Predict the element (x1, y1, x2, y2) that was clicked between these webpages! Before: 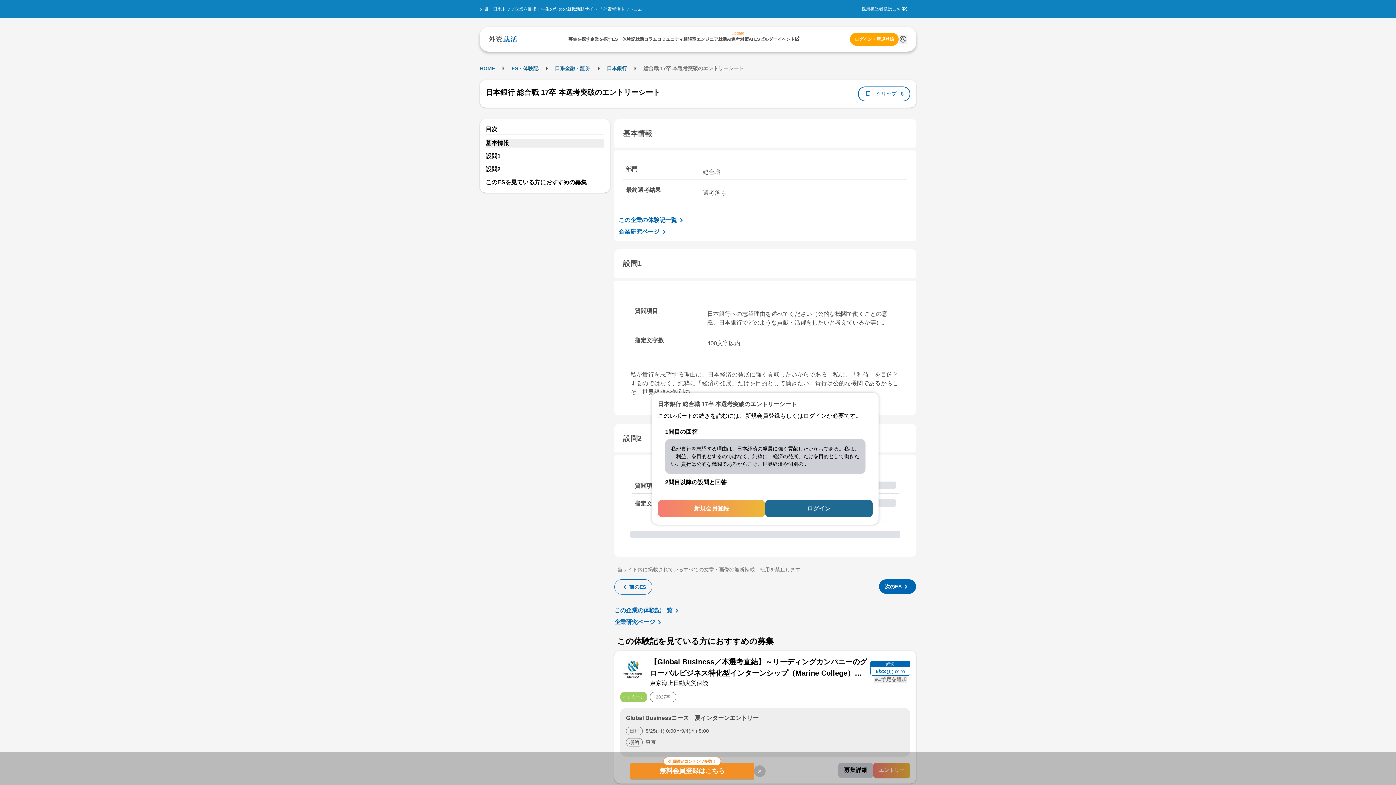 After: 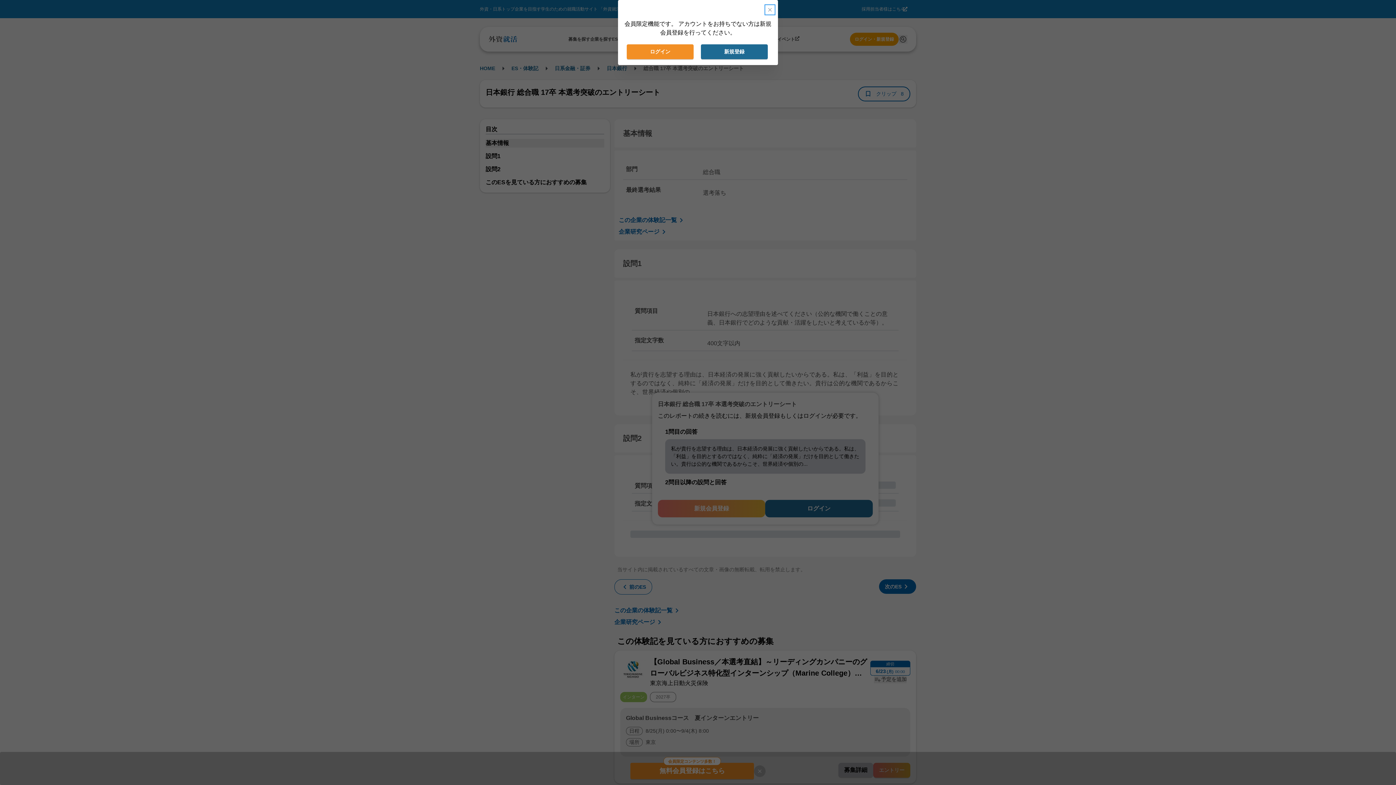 Action: bbox: (874, 676, 906, 683) label: 予定を追加